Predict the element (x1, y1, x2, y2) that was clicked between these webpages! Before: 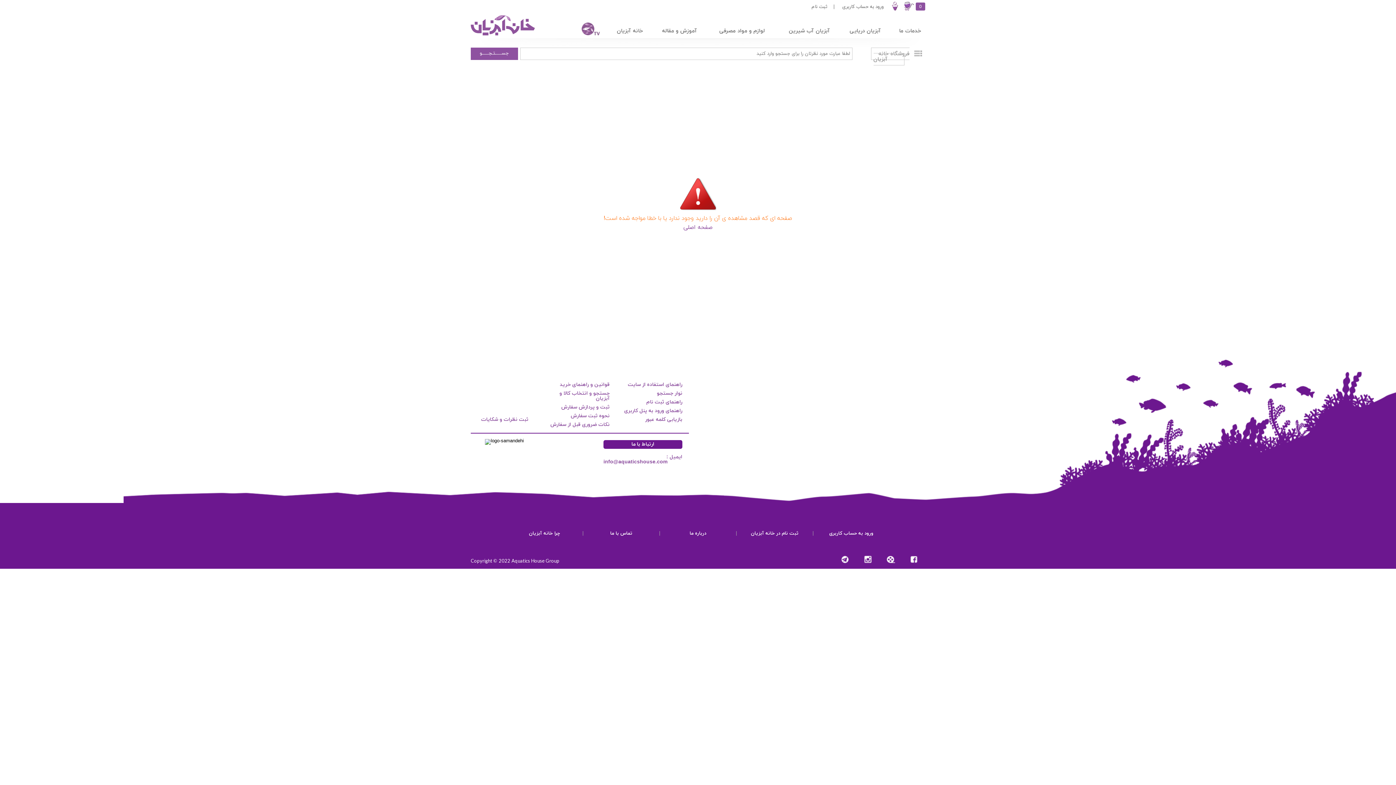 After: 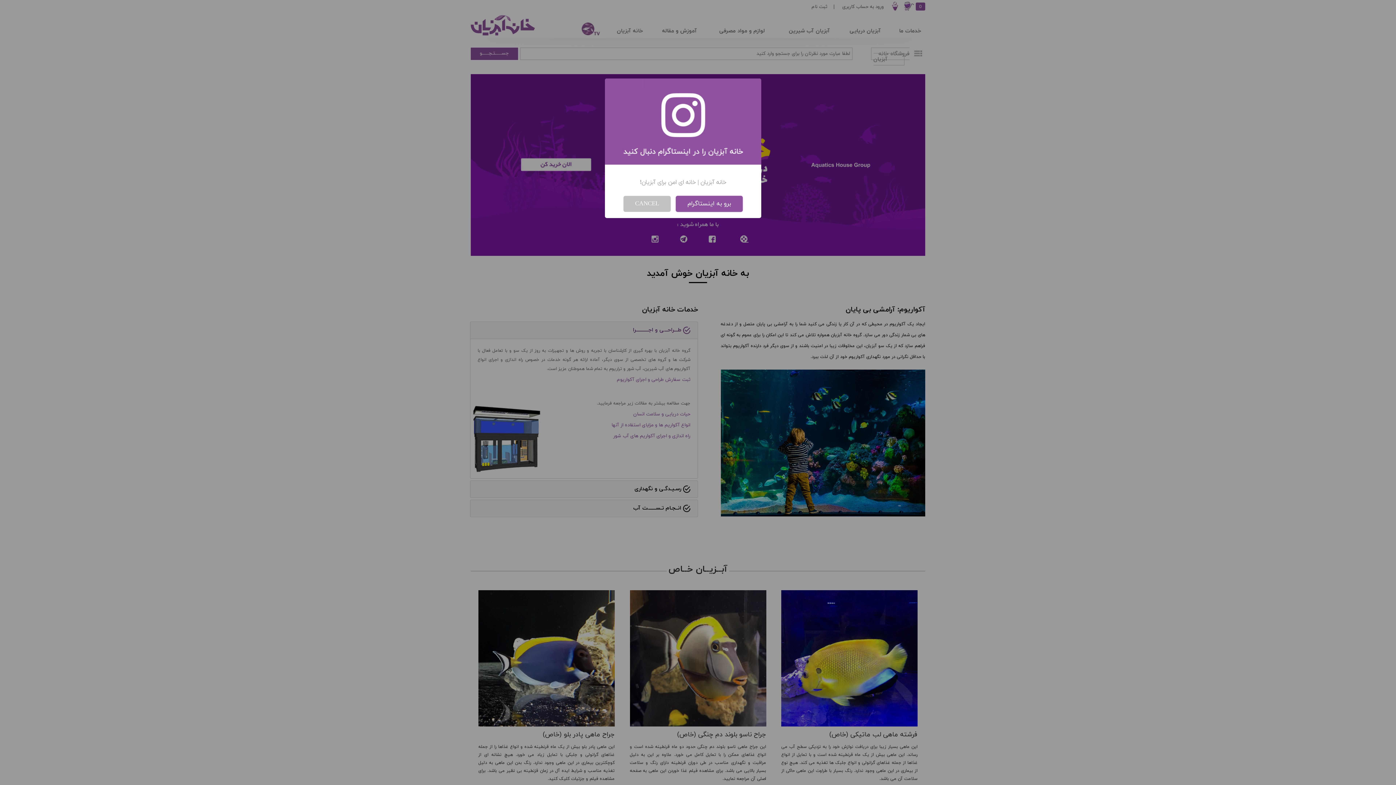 Action: bbox: (470, 32, 536, 38)